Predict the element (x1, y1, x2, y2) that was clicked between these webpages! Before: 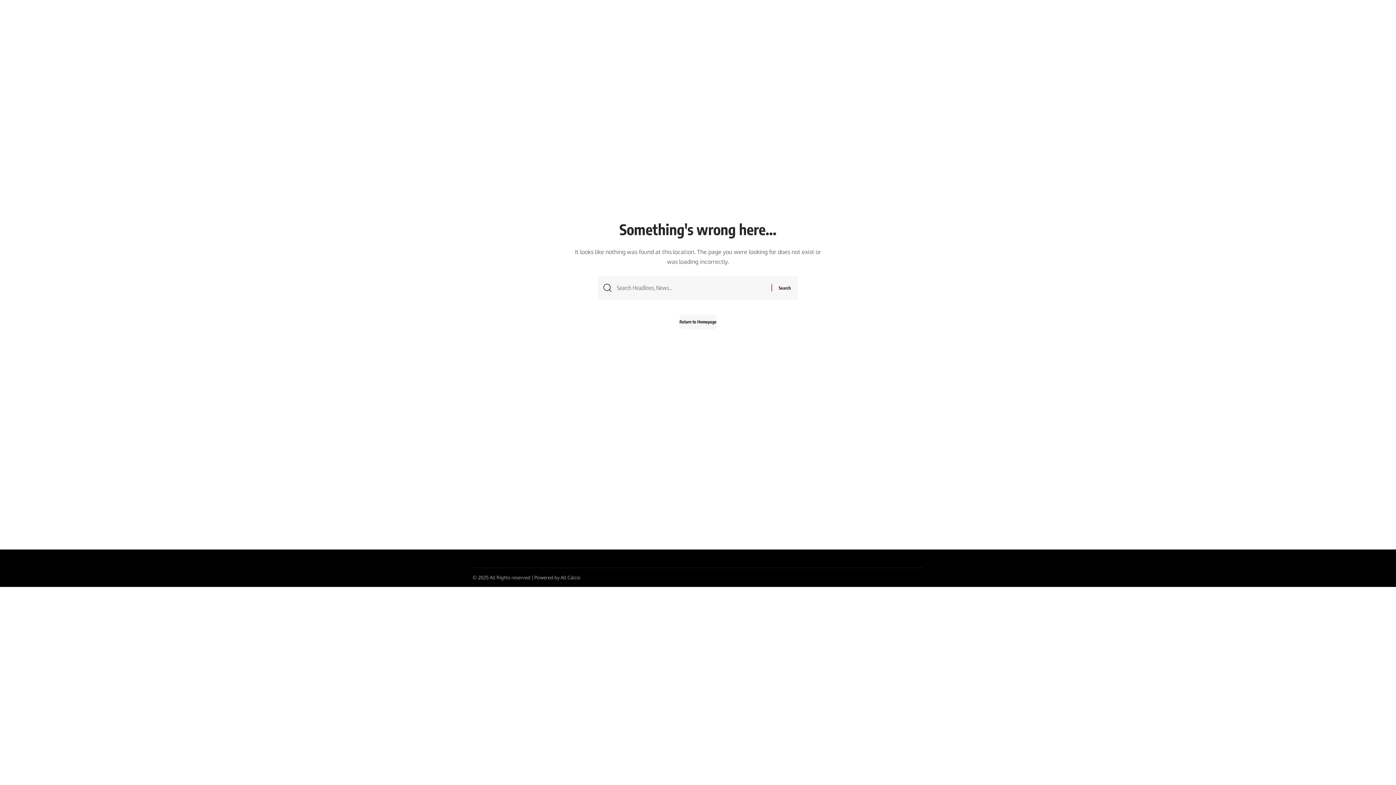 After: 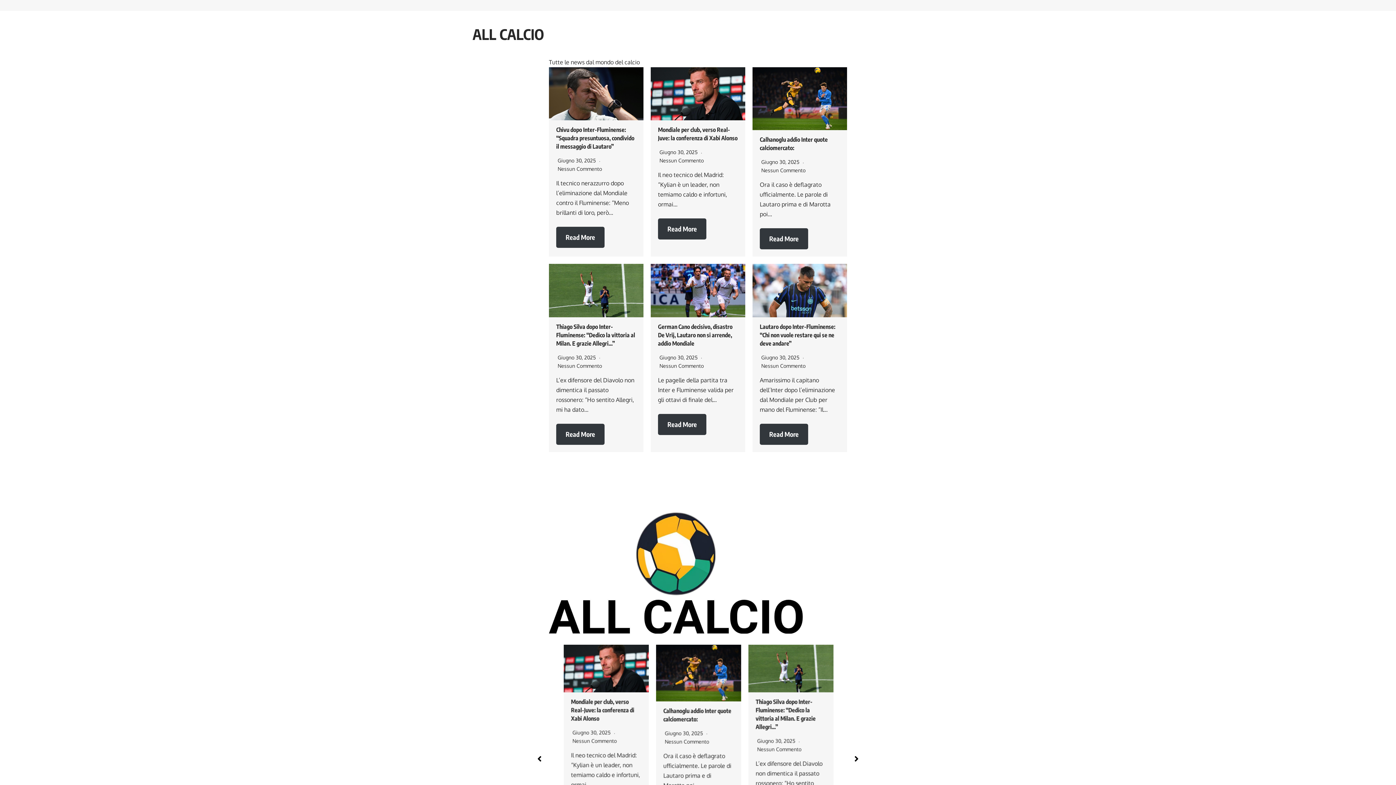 Action: label: Return to Homepage bbox: (679, 314, 716, 329)